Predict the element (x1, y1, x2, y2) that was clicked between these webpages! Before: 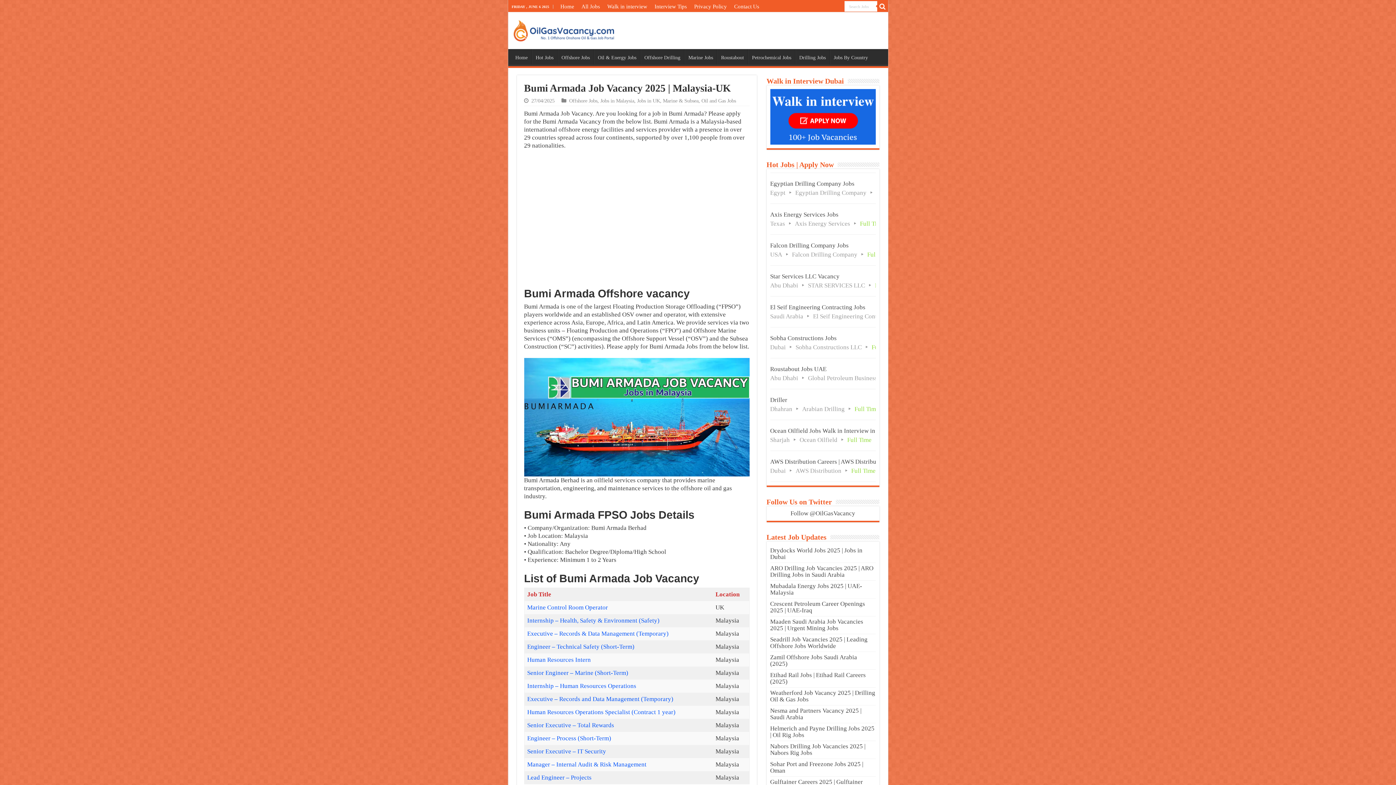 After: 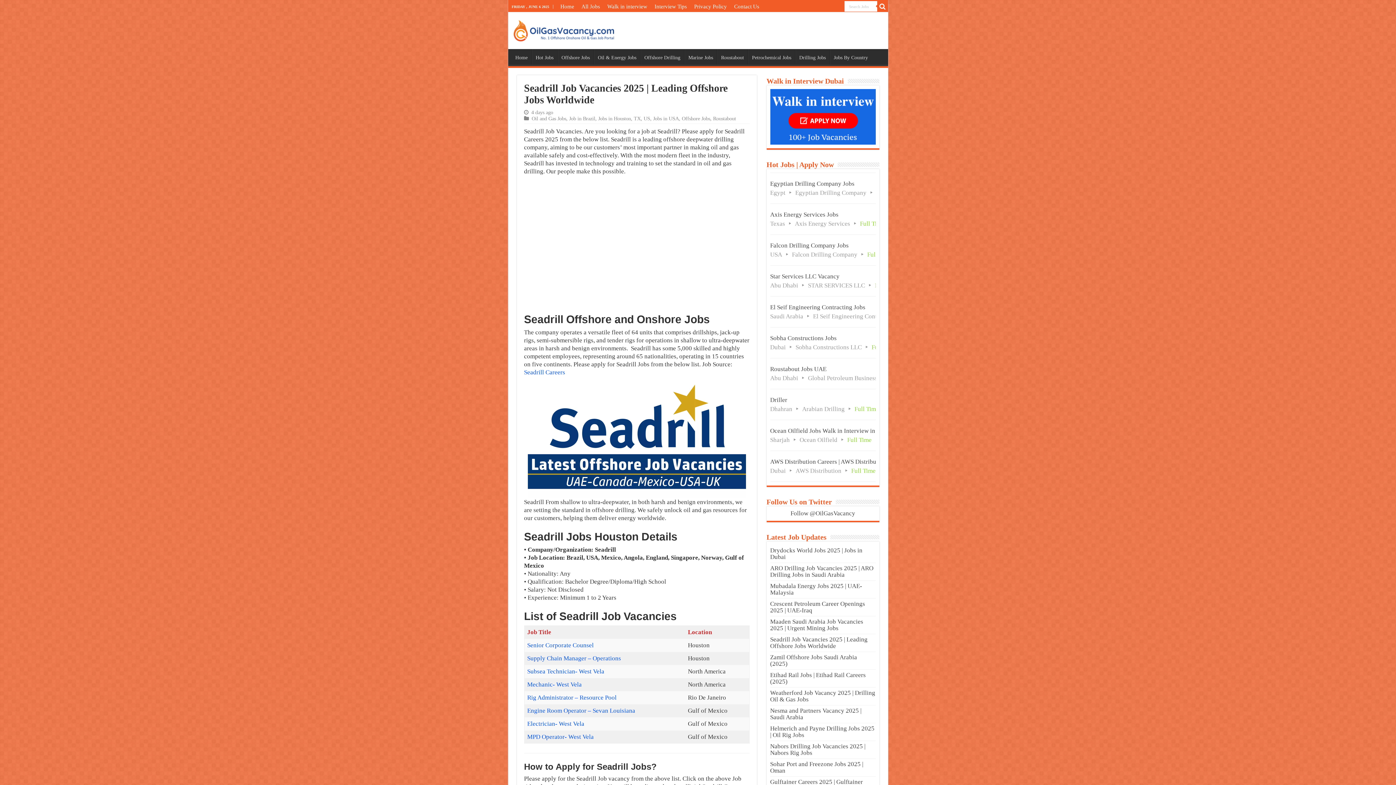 Action: bbox: (770, 636, 867, 649) label: Seadrill Job Vacancies 2025 | Leading Offshore Jobs Worldwide